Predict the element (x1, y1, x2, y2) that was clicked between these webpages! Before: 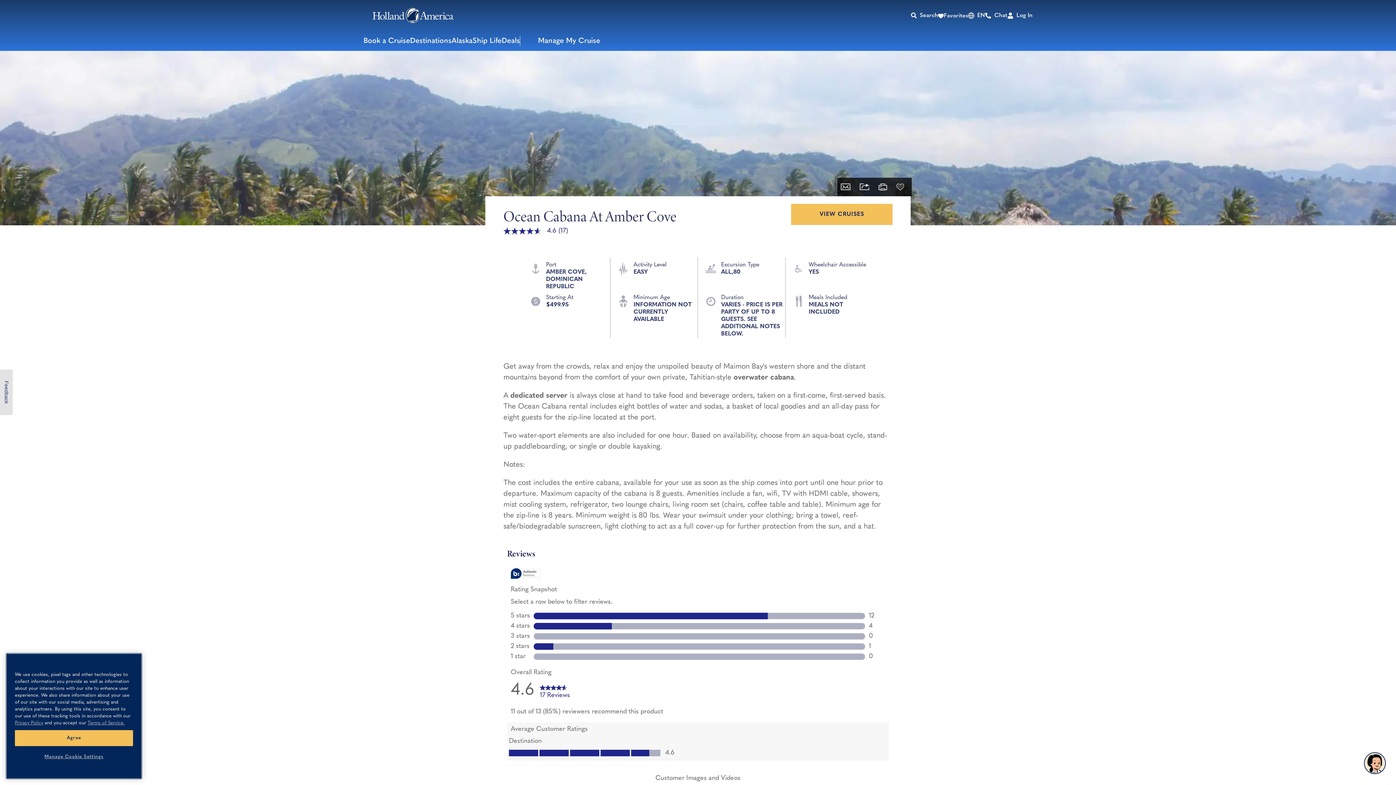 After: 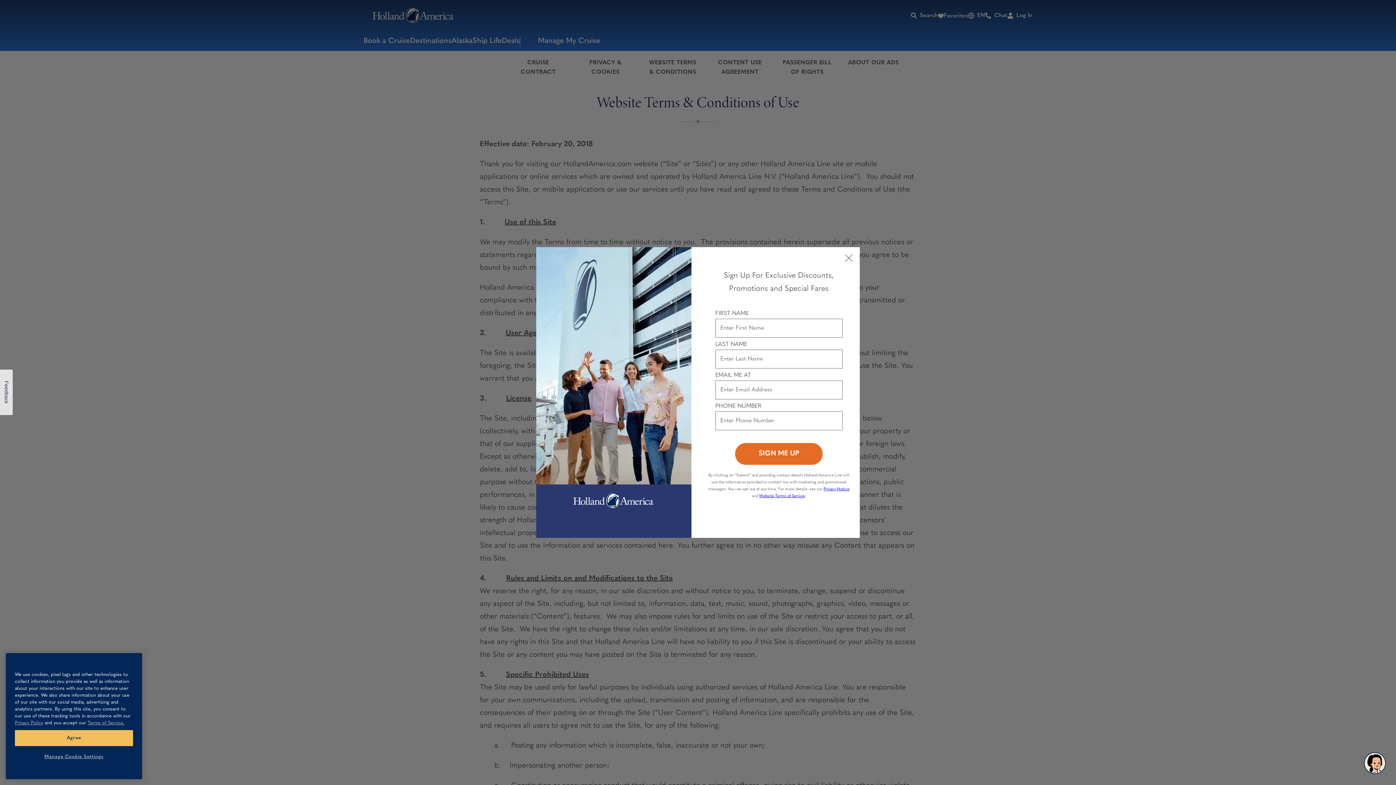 Action: bbox: (87, 721, 124, 725) label: Terms of Service.